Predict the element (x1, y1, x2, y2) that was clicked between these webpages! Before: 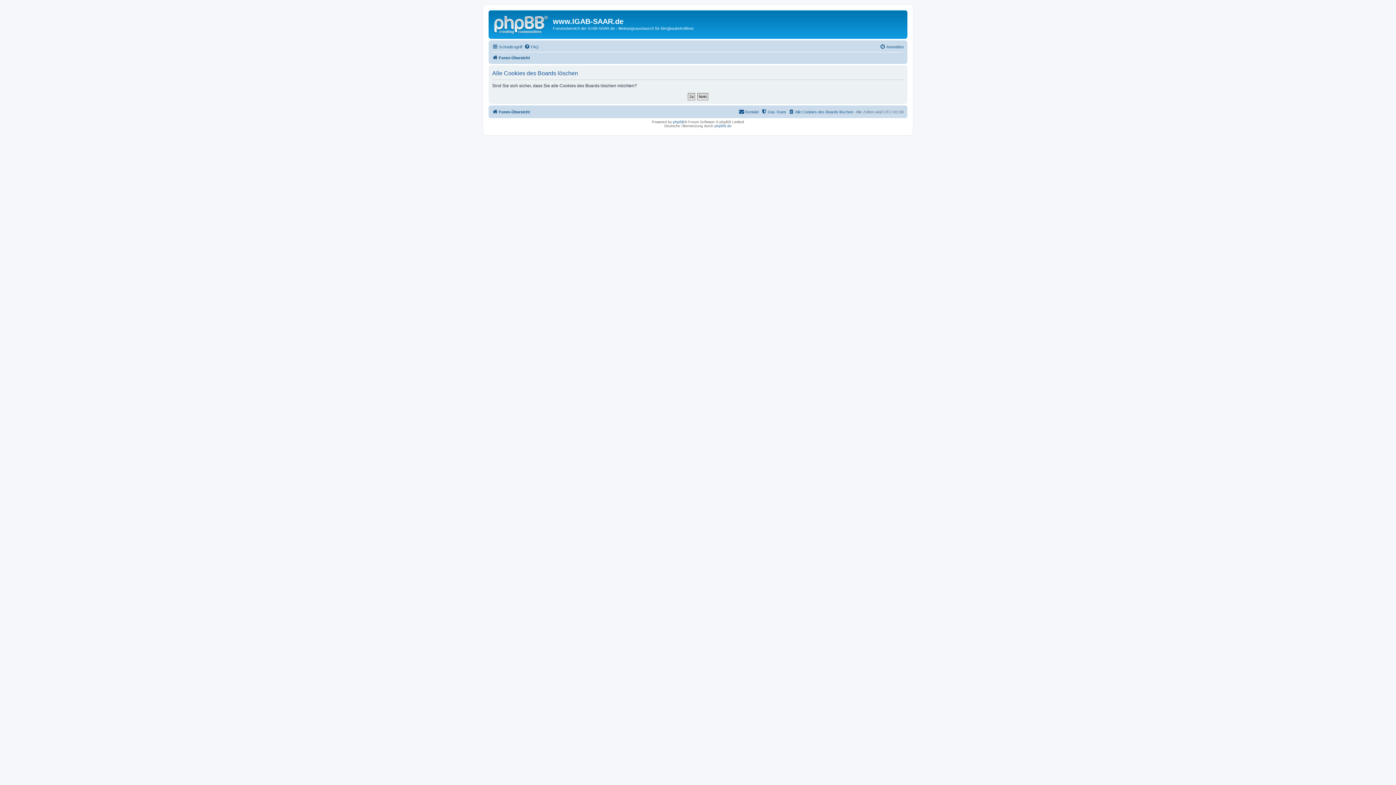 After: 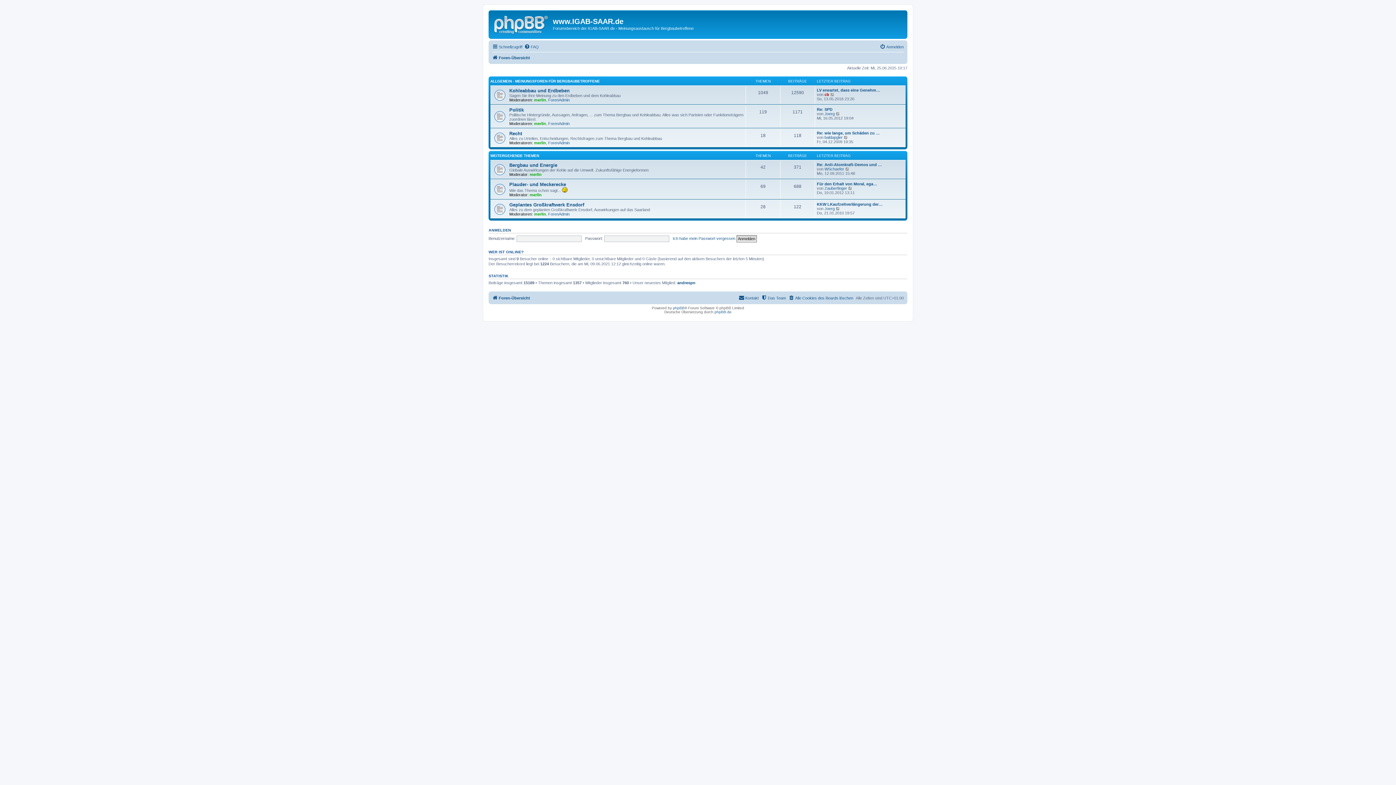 Action: label: Foren-Übersicht bbox: (492, 107, 530, 116)